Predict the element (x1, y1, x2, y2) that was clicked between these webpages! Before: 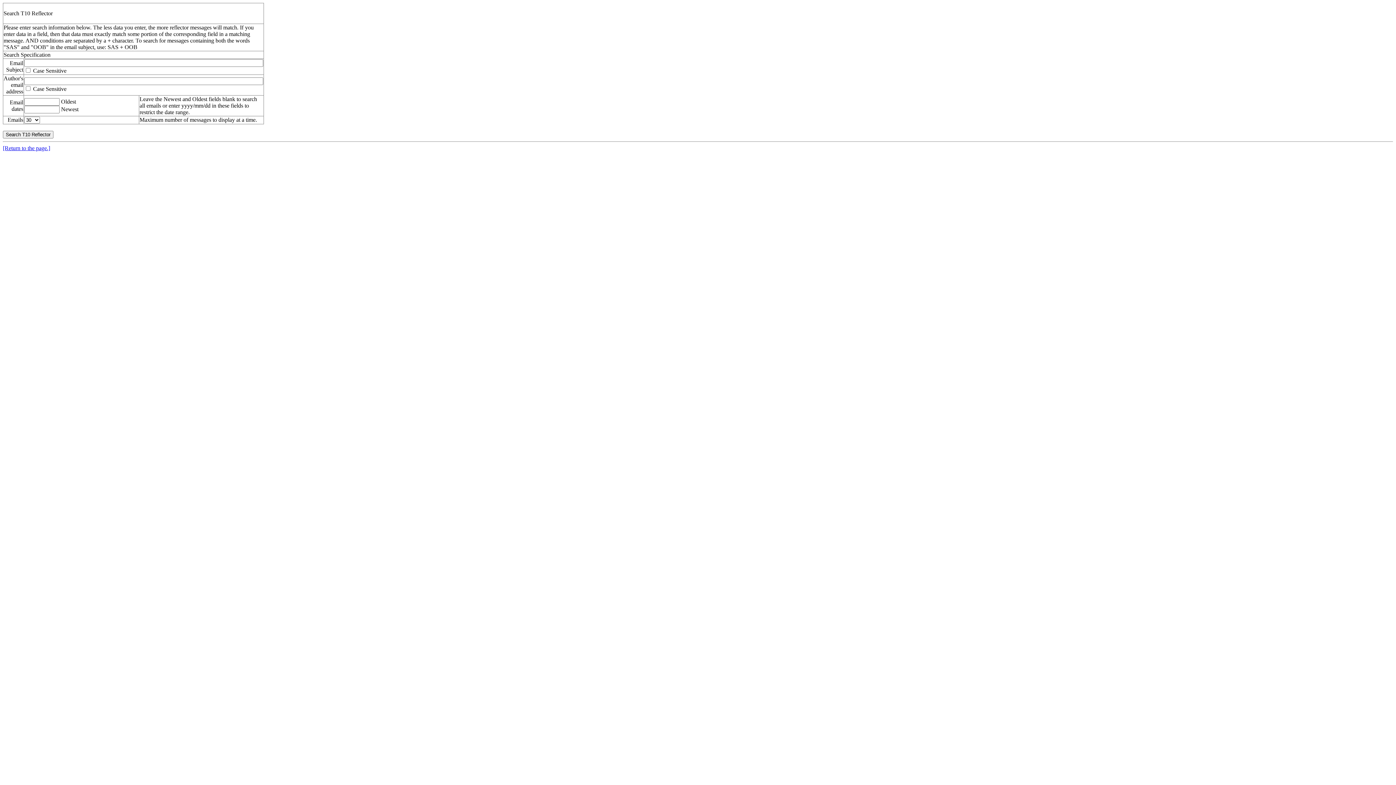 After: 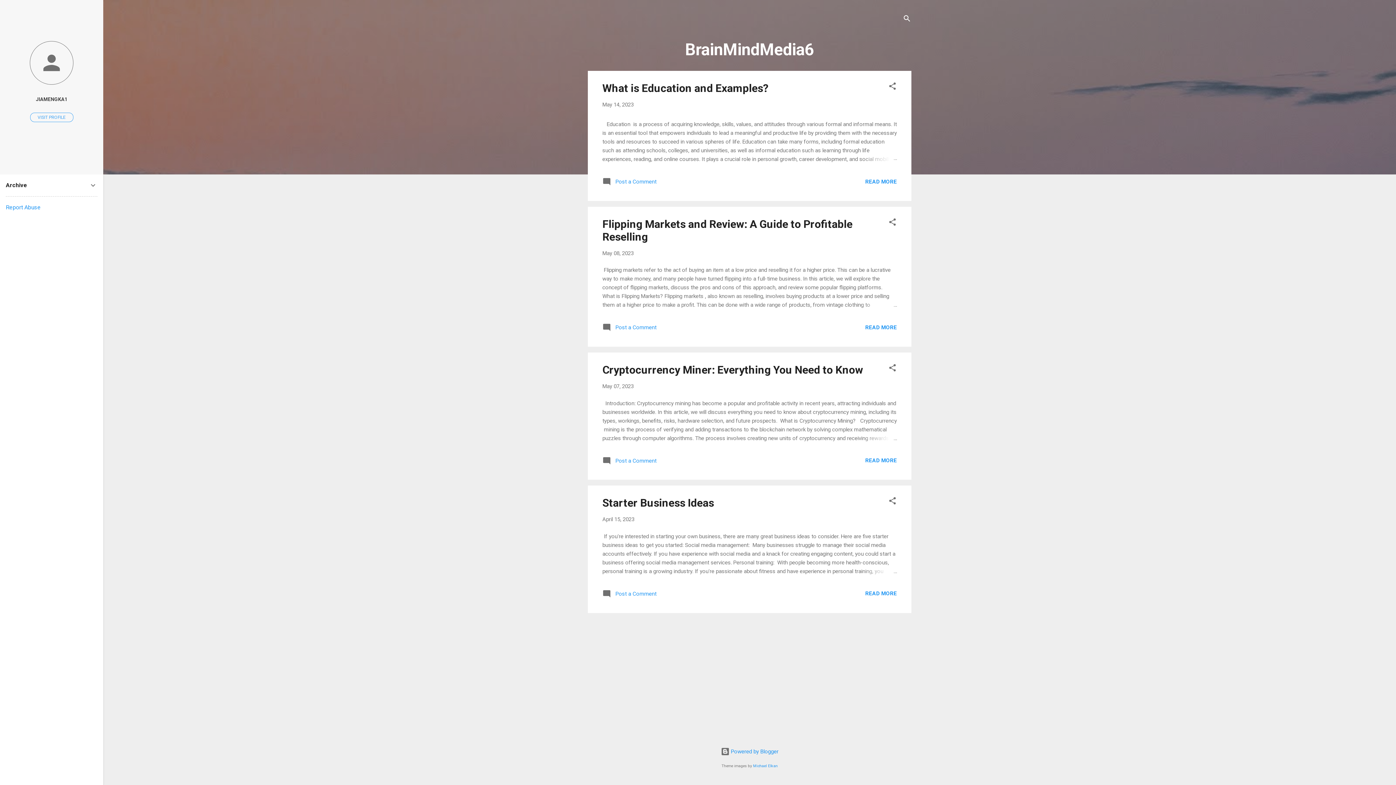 Action: bbox: (2, 145, 50, 151) label: [Return to the page.]